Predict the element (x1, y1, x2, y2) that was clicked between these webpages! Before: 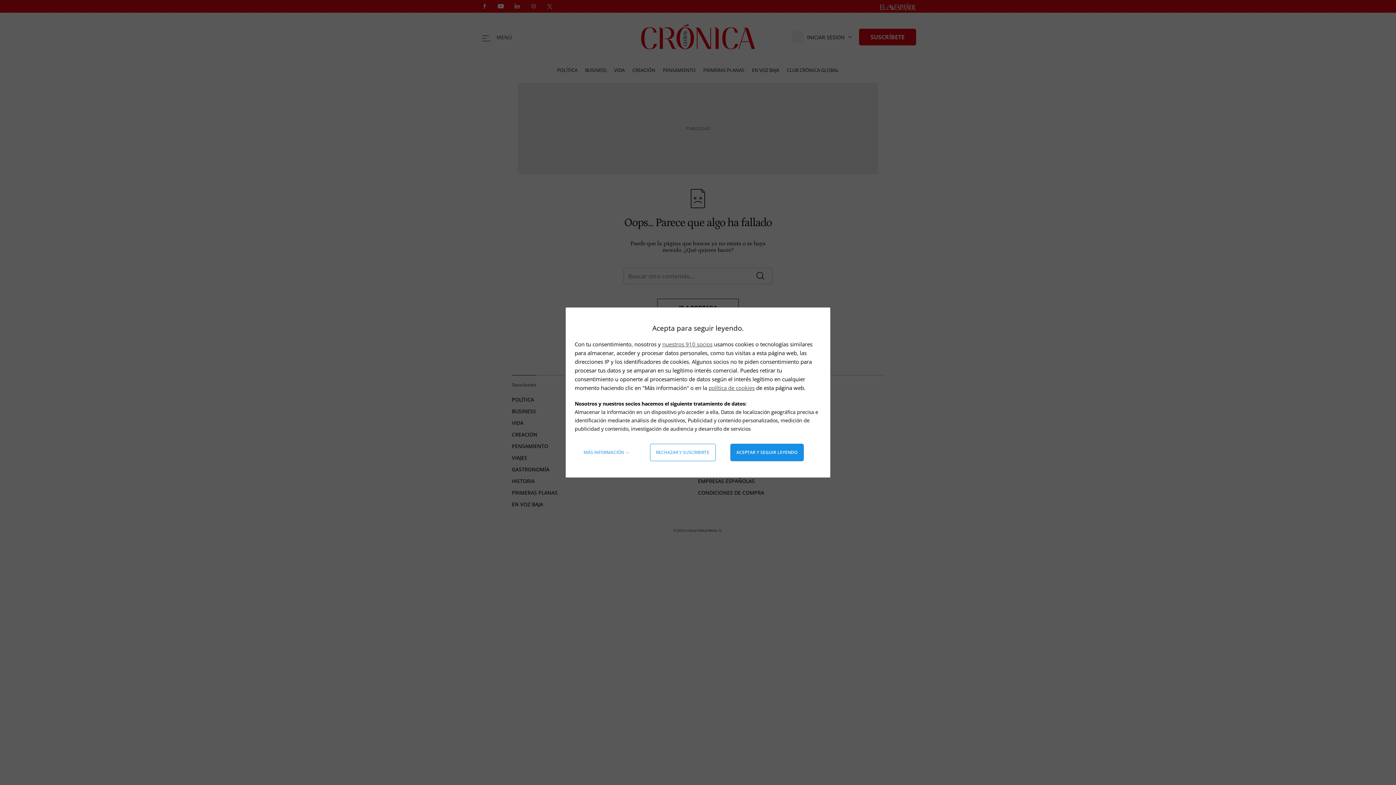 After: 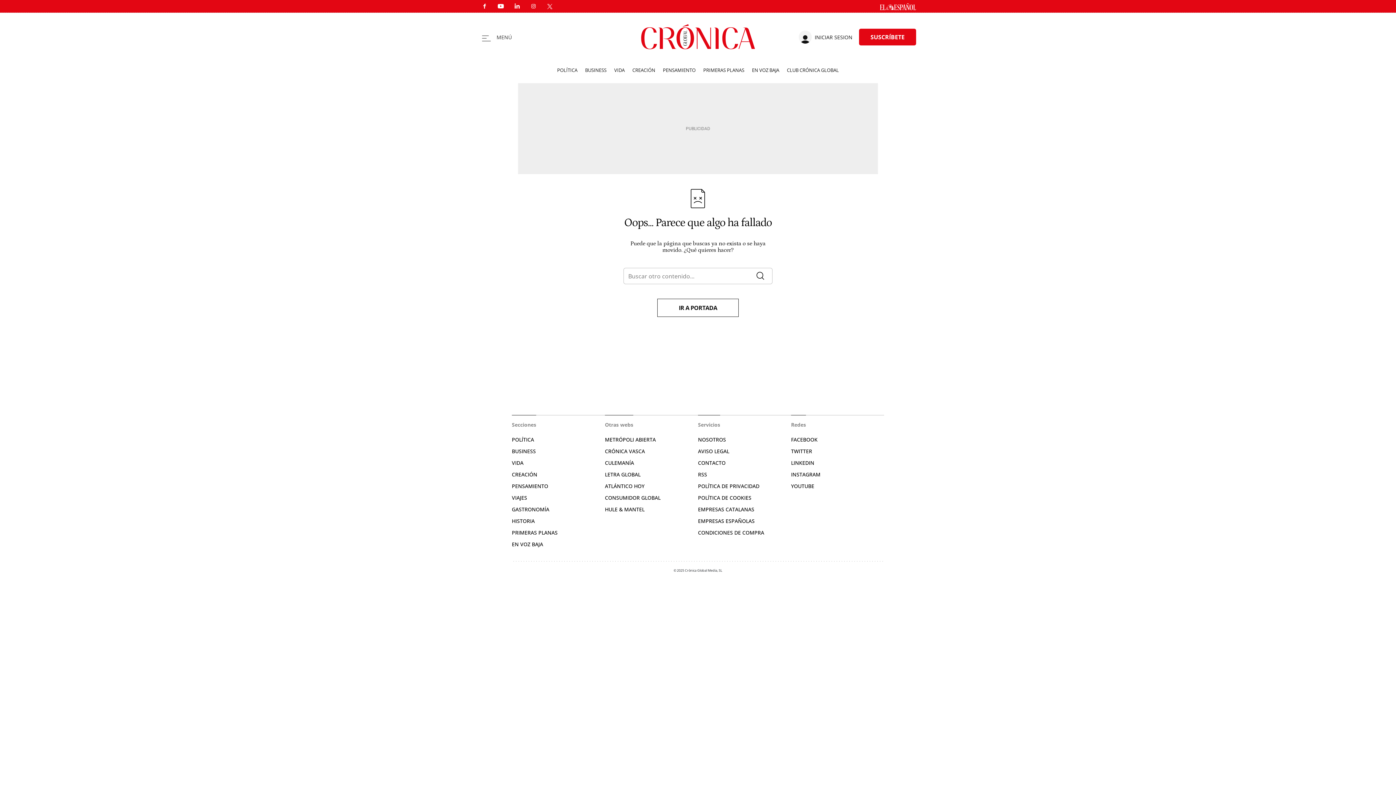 Action: bbox: (730, 444, 803, 461) label: Aceptar y seguir leyendo